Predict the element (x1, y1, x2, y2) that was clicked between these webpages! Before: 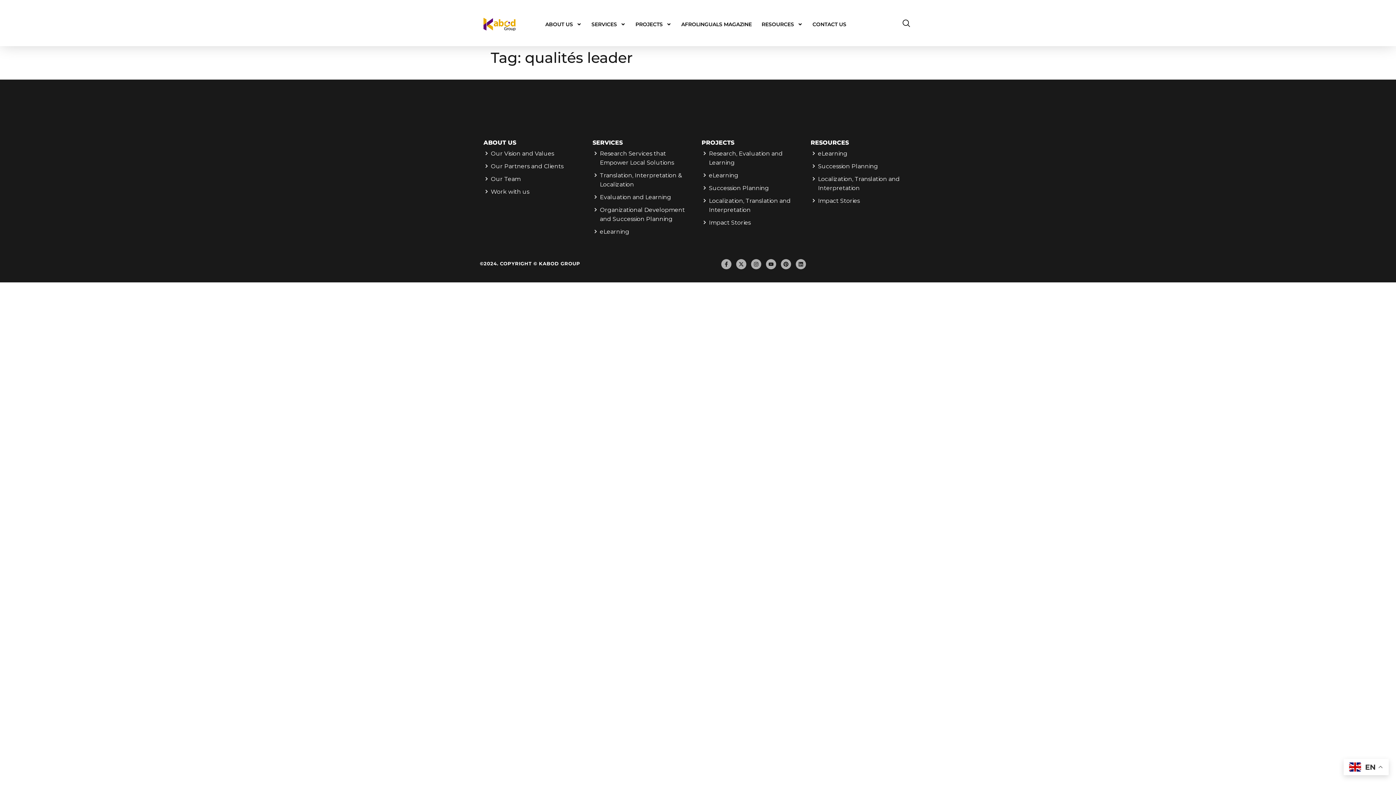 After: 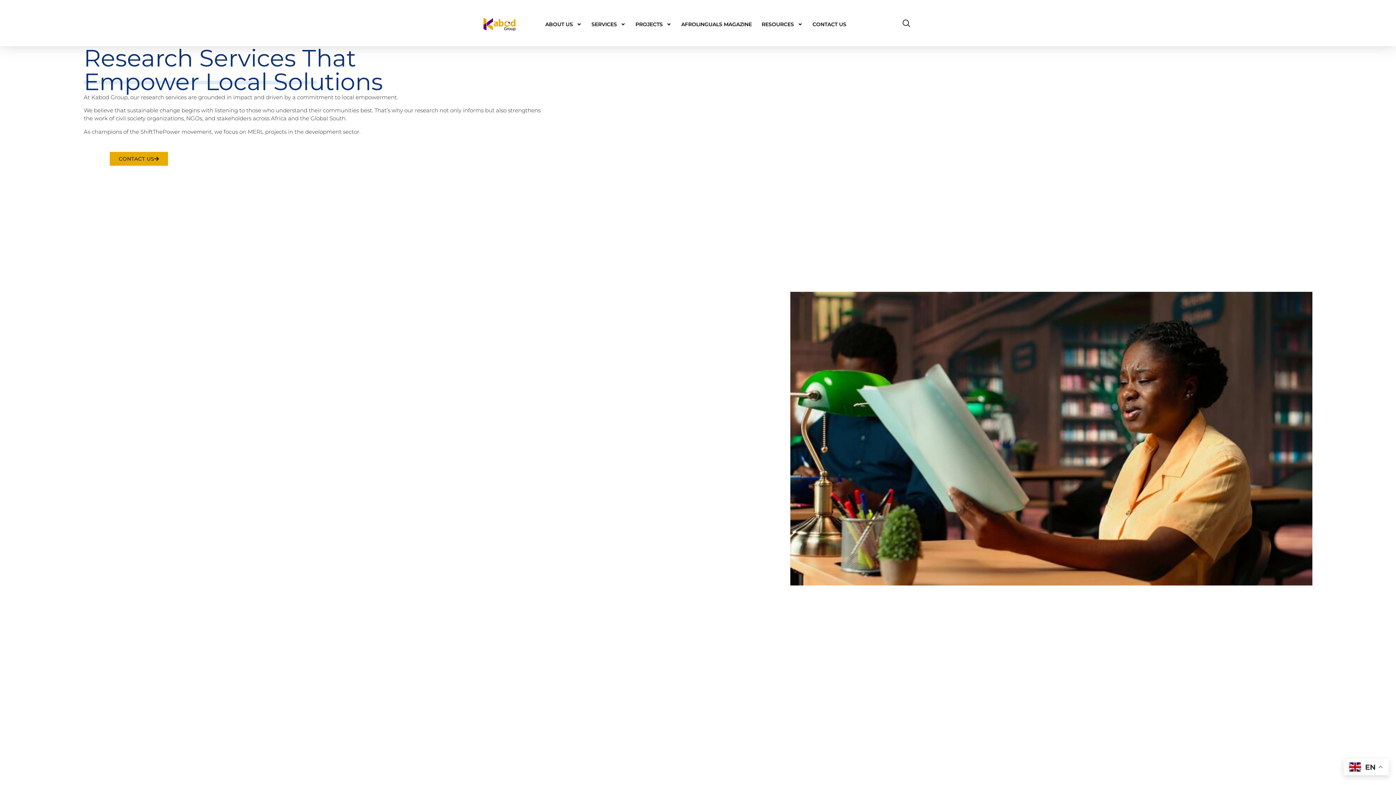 Action: bbox: (594, 149, 692, 167) label: Research Services that Empower Local Solutions